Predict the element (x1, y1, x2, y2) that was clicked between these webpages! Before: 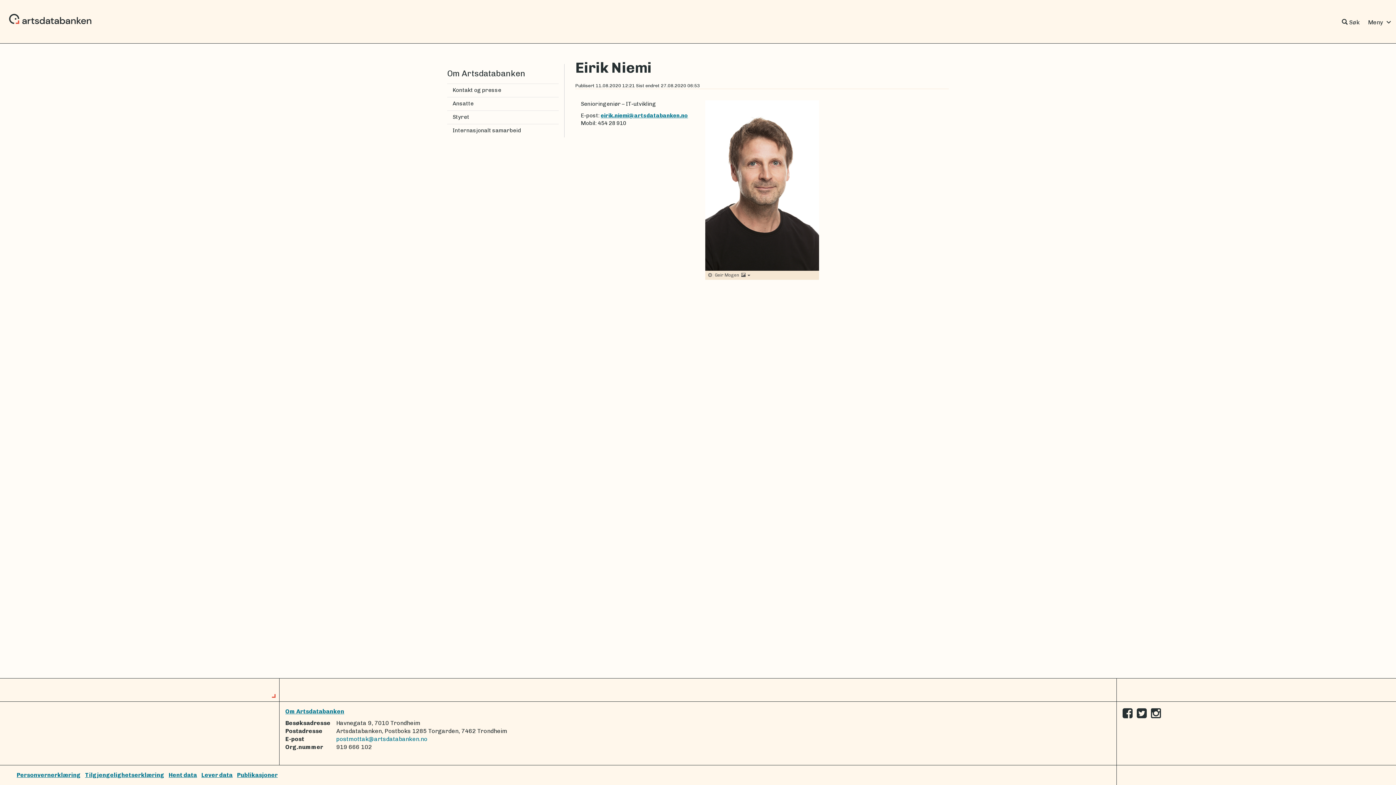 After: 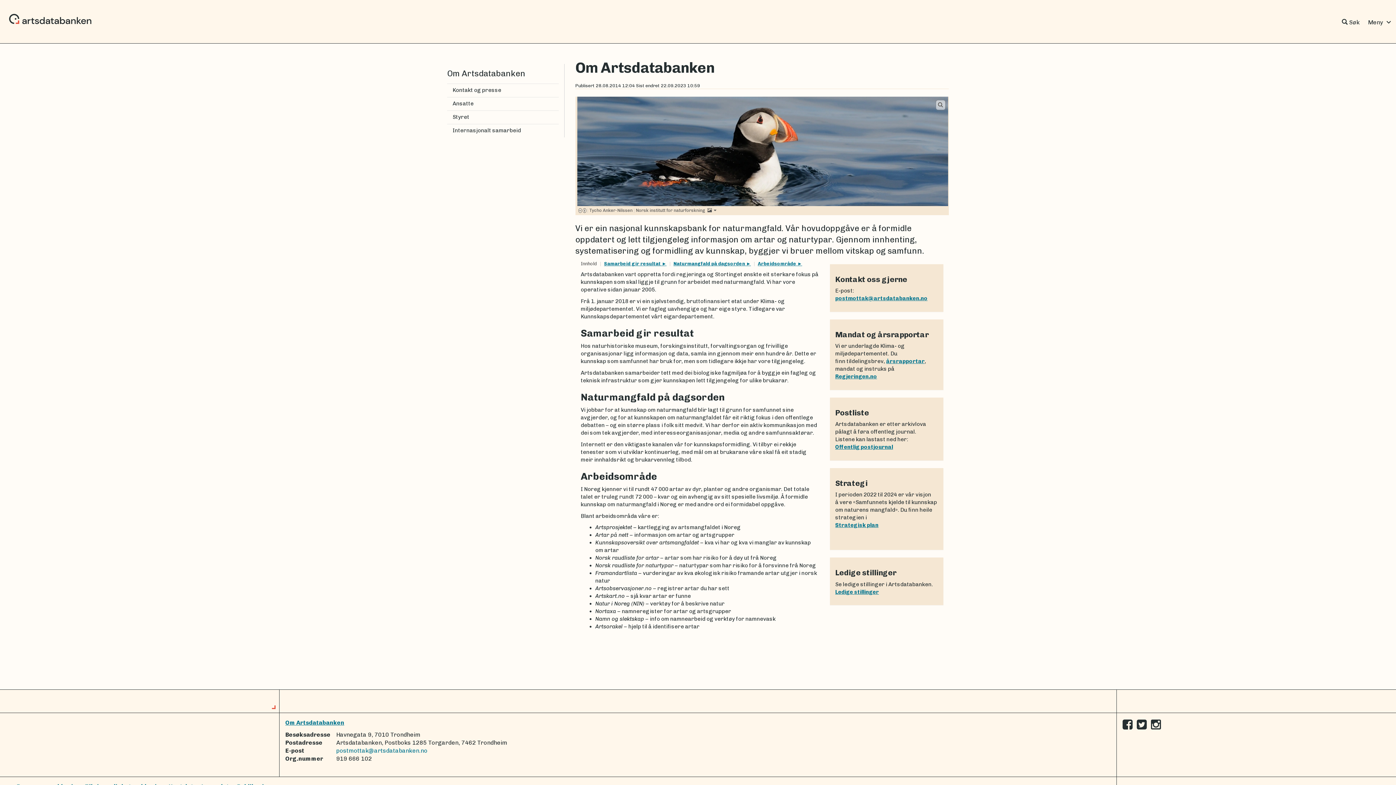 Action: bbox: (285, 708, 344, 715) label: Om Artsdatabanken